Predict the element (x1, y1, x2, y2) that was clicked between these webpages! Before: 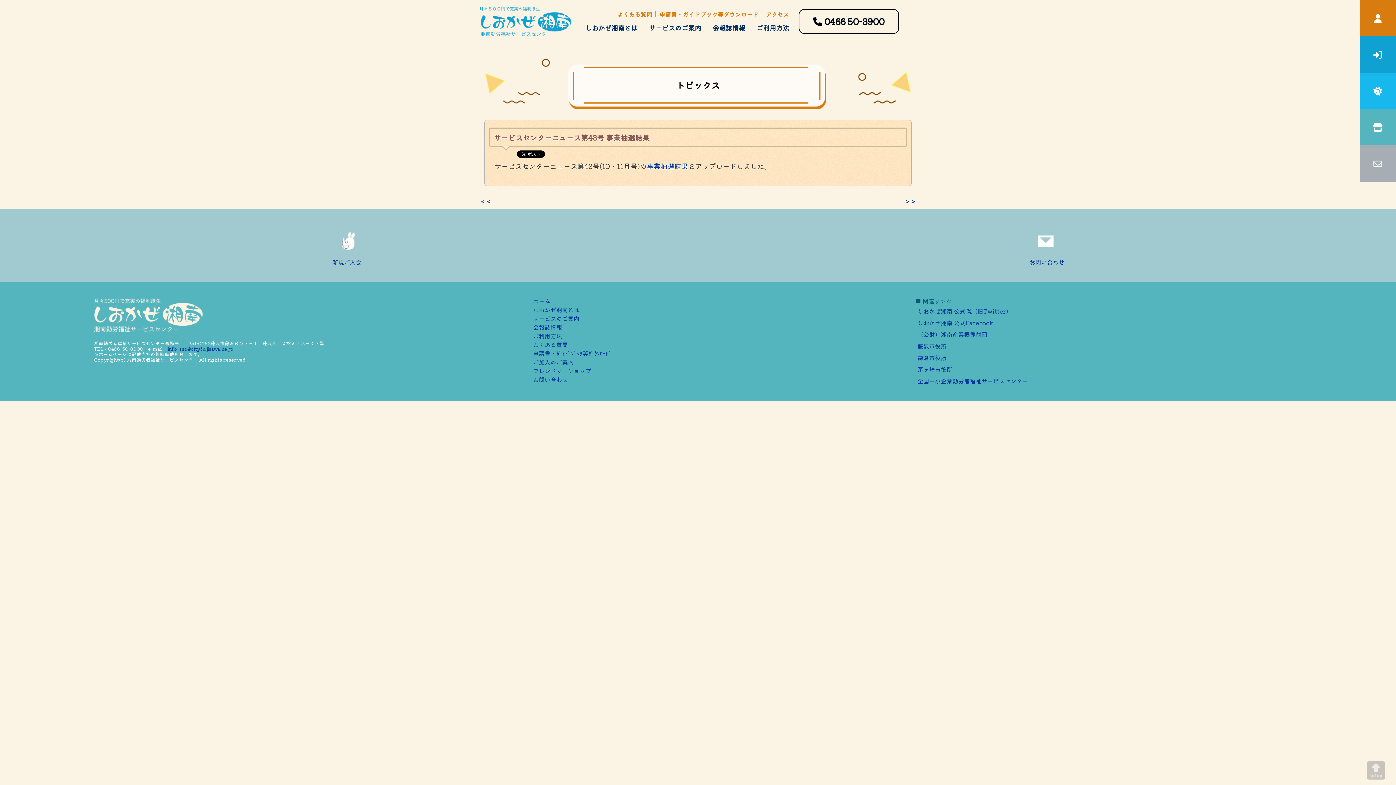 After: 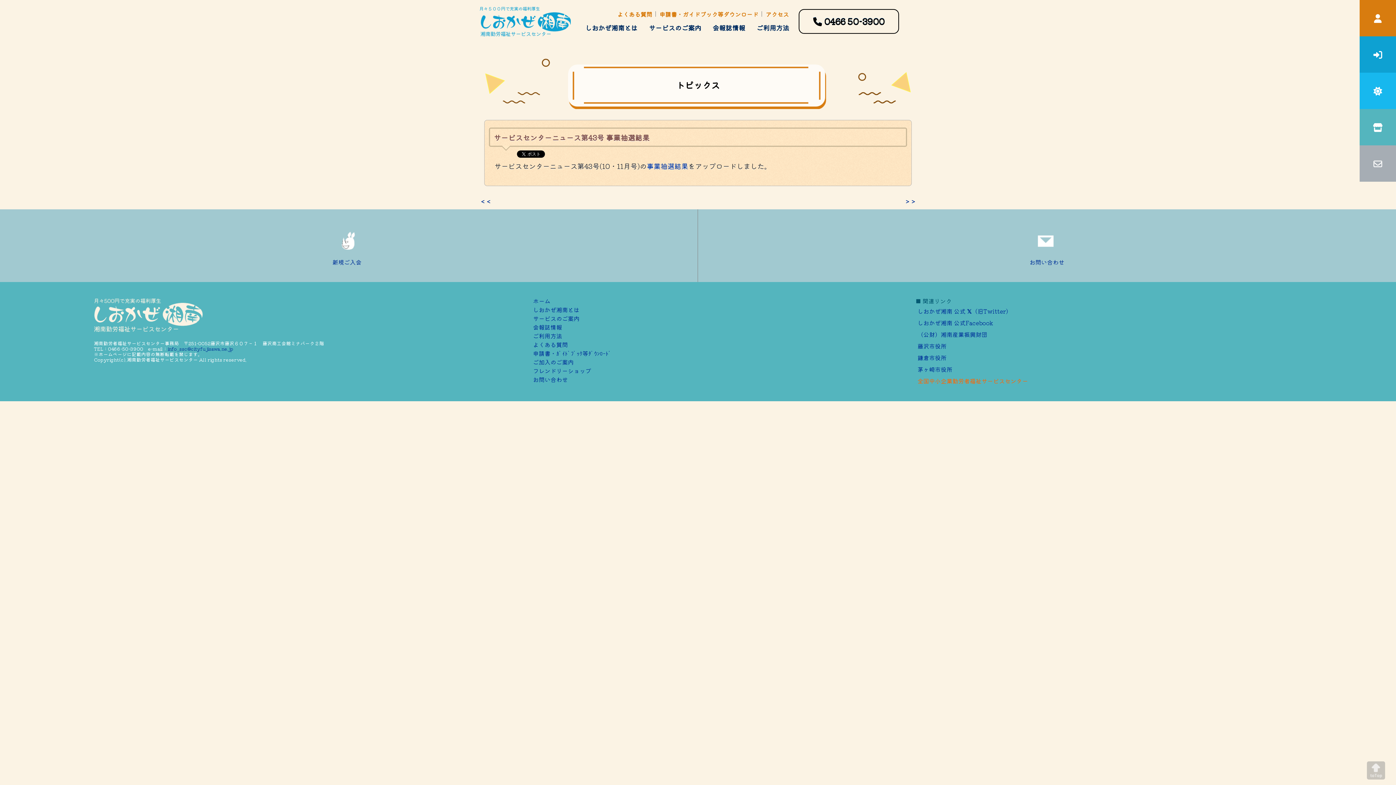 Action: label: 全国中小企業勤労者福祉サービスセンター bbox: (917, 376, 1028, 385)